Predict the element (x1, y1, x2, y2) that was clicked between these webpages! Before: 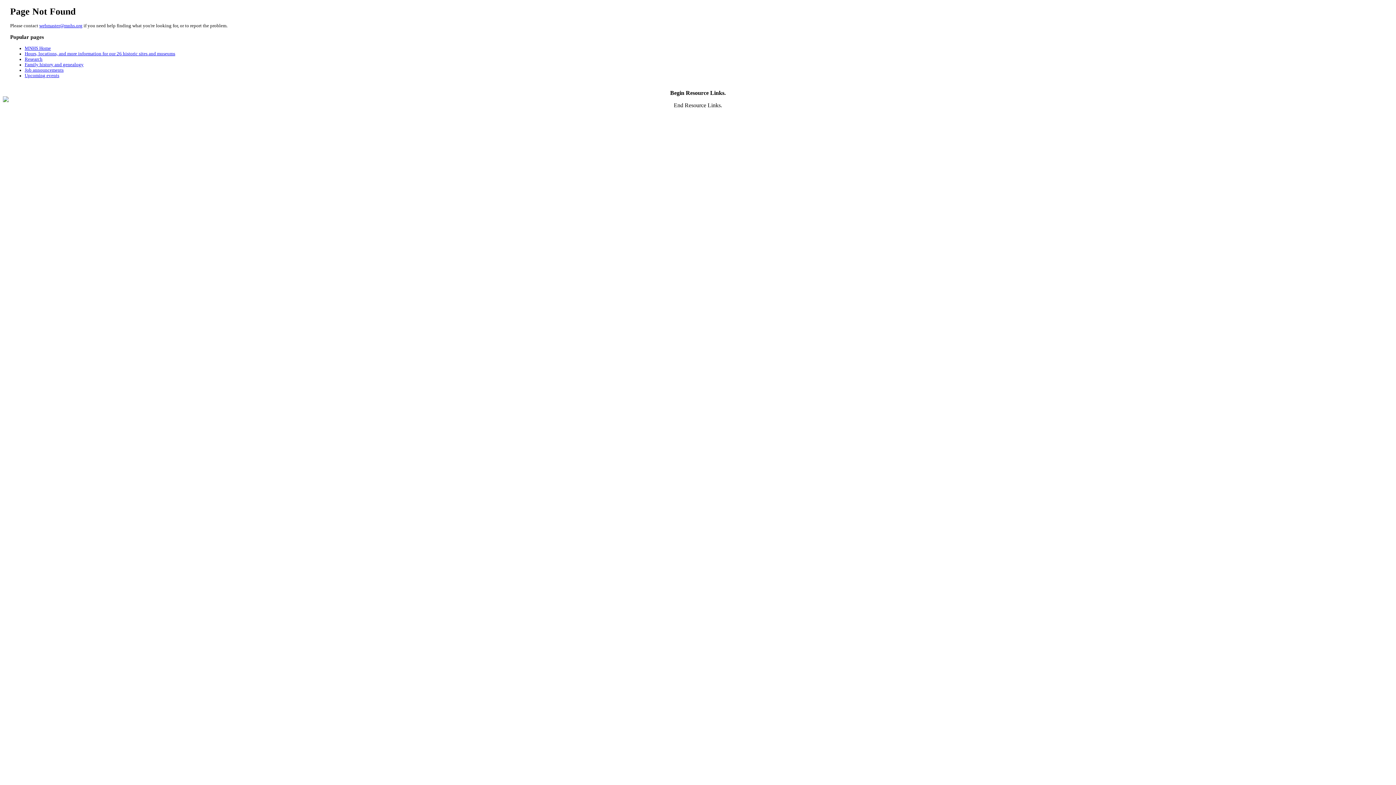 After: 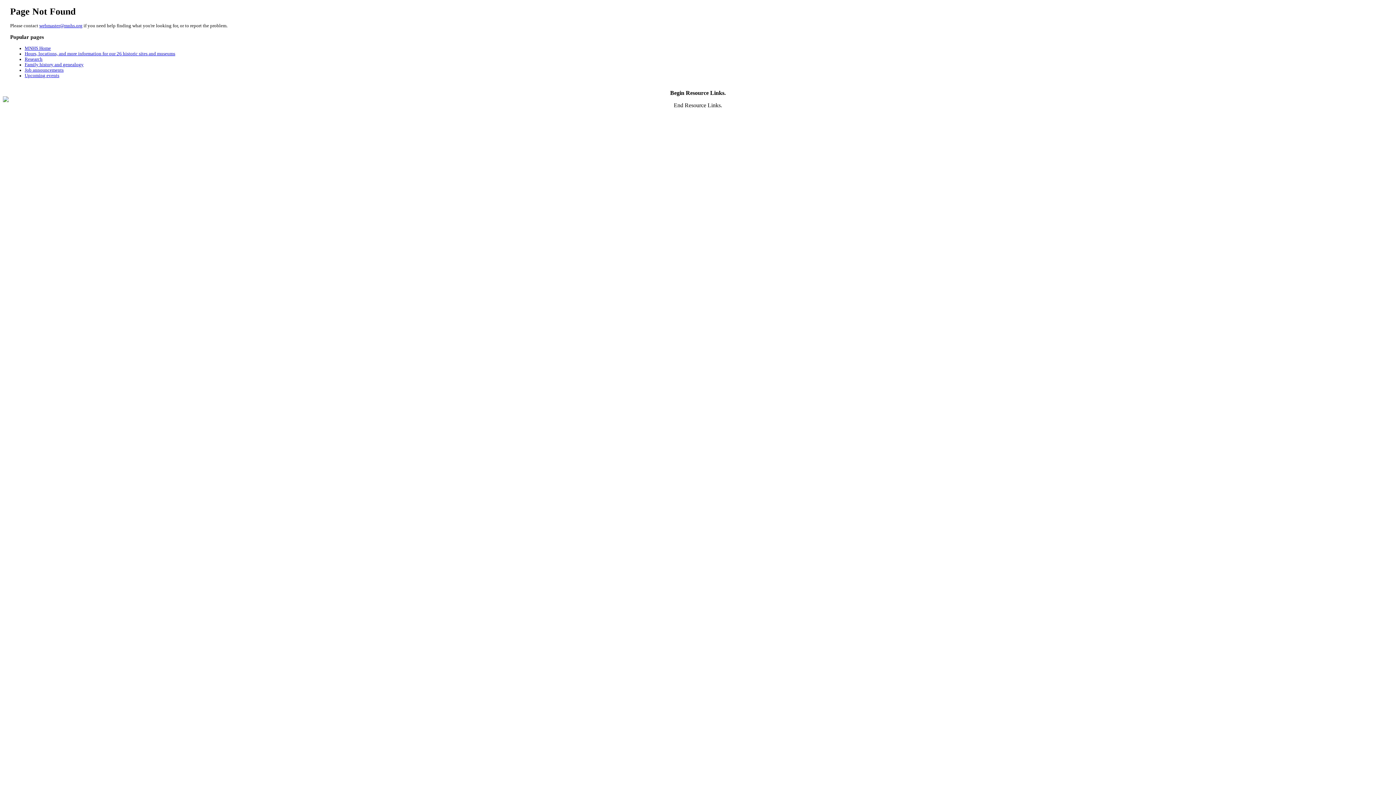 Action: bbox: (670, 89, 726, 96) label: Begin Resource Links.